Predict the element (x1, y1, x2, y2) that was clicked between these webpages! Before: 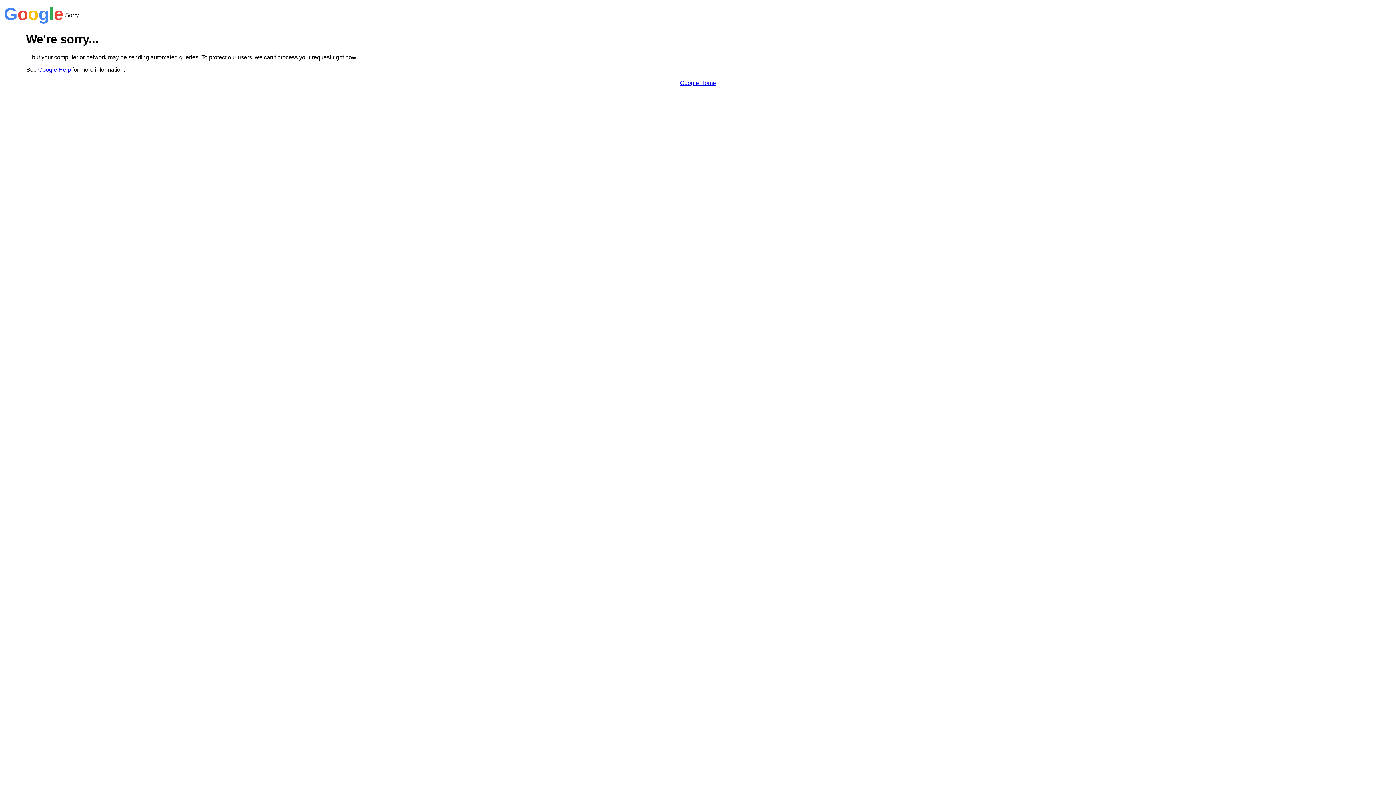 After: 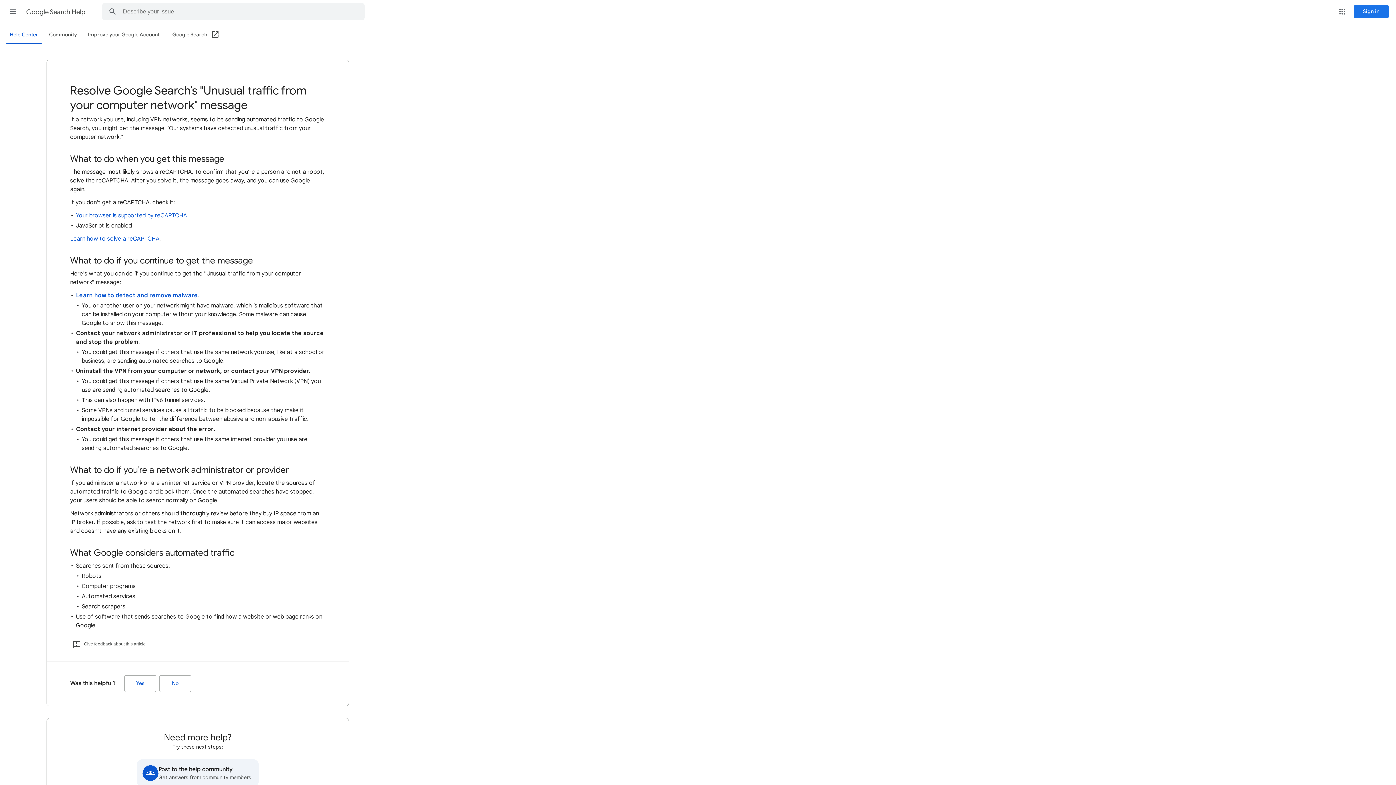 Action: label: Google Help bbox: (38, 66, 70, 72)